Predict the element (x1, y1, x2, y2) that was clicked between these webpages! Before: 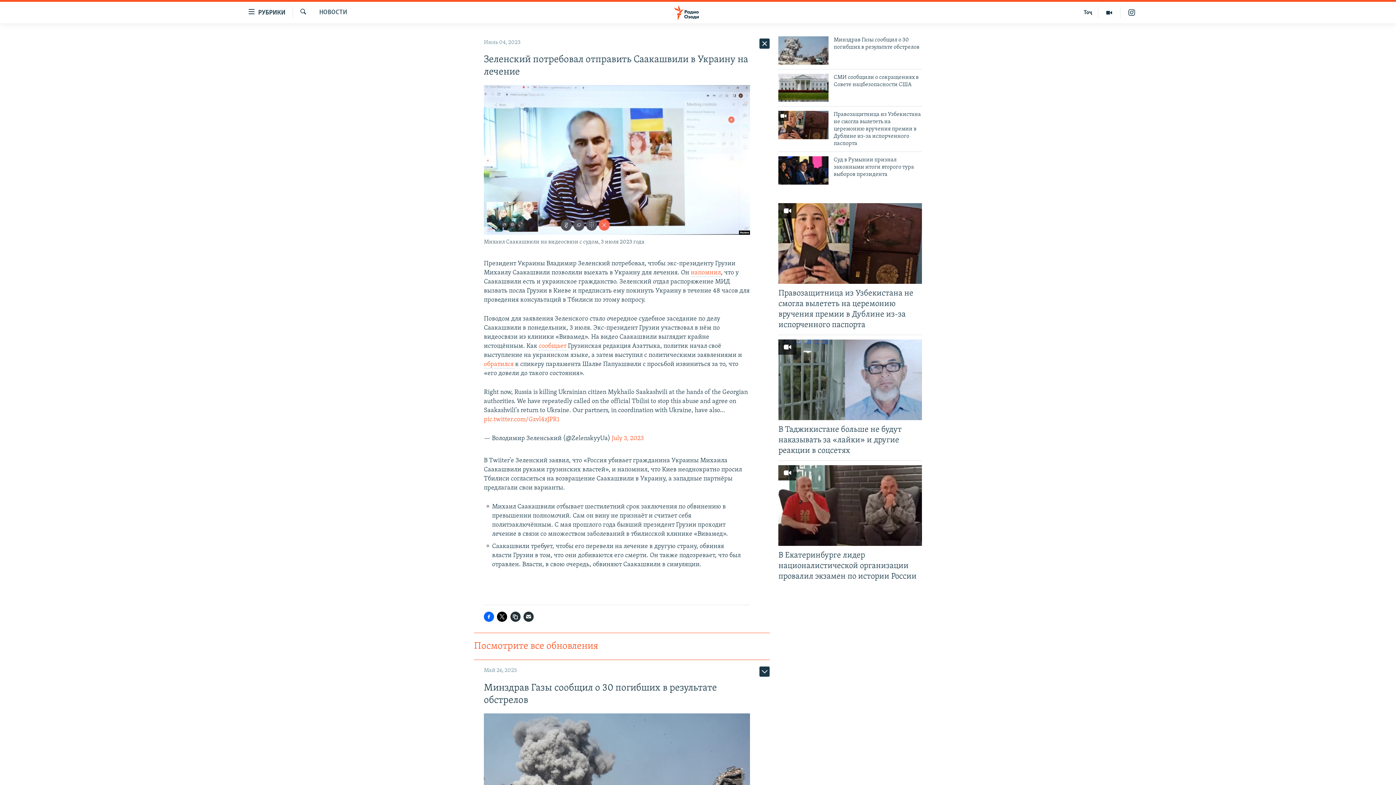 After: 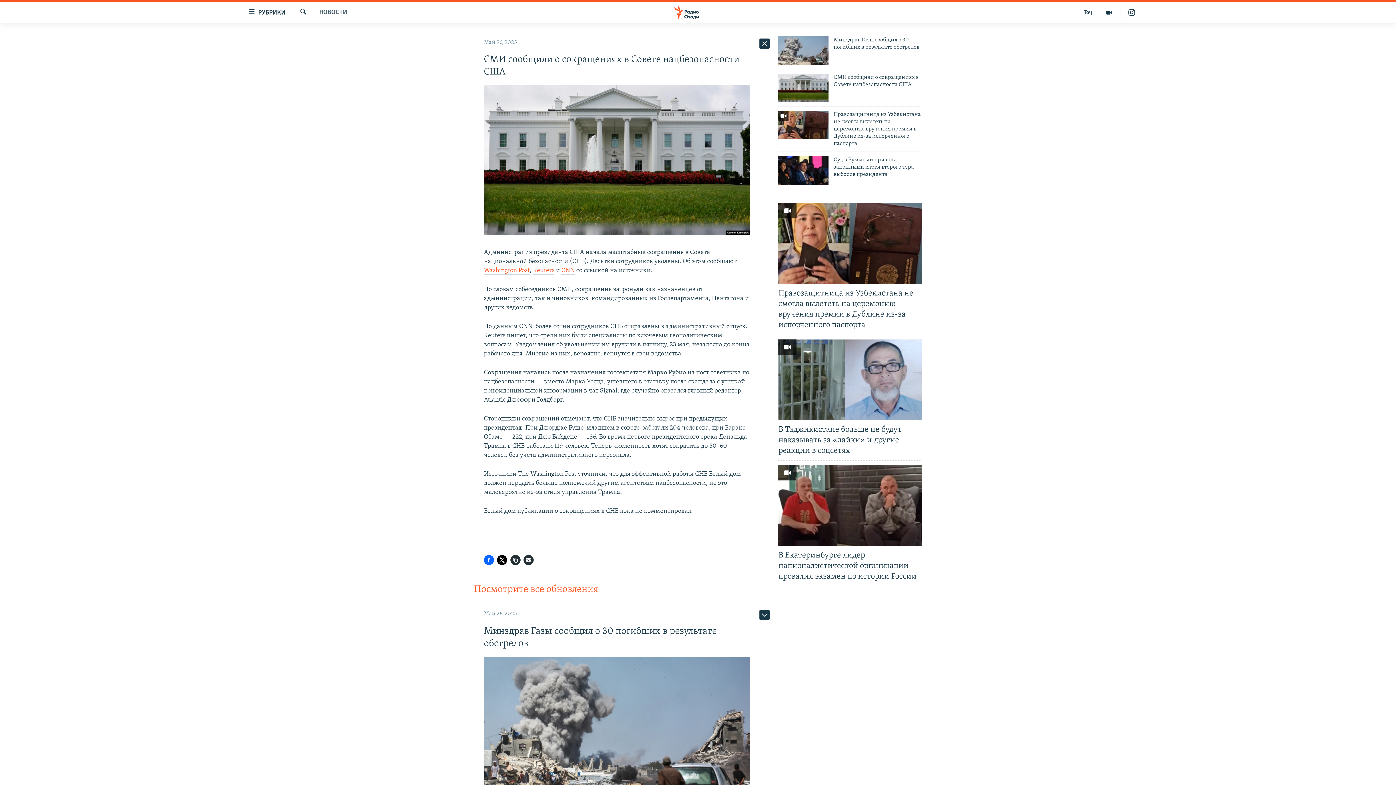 Action: label: СМИ сообщили о сокращениях в Совете нацбезопасности США bbox: (833, 73, 922, 92)